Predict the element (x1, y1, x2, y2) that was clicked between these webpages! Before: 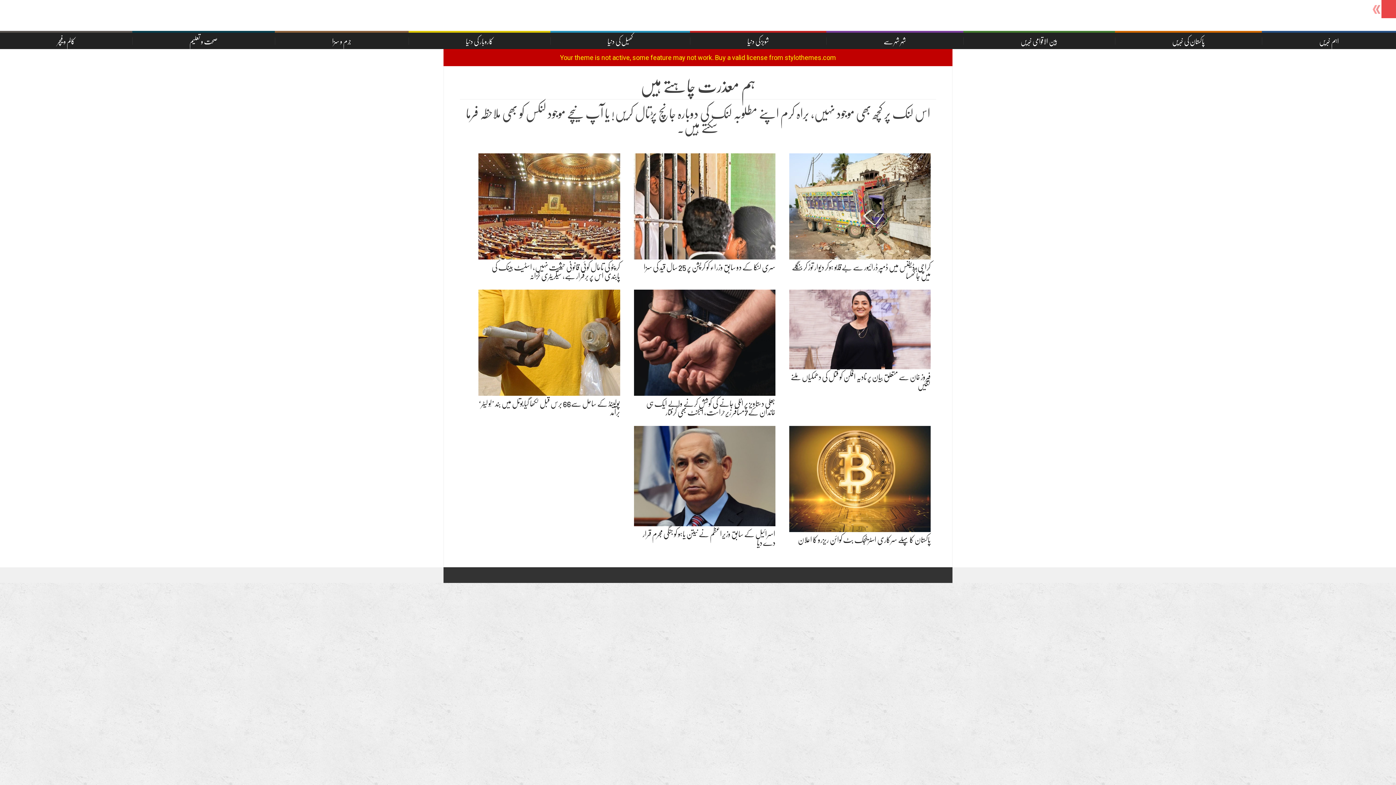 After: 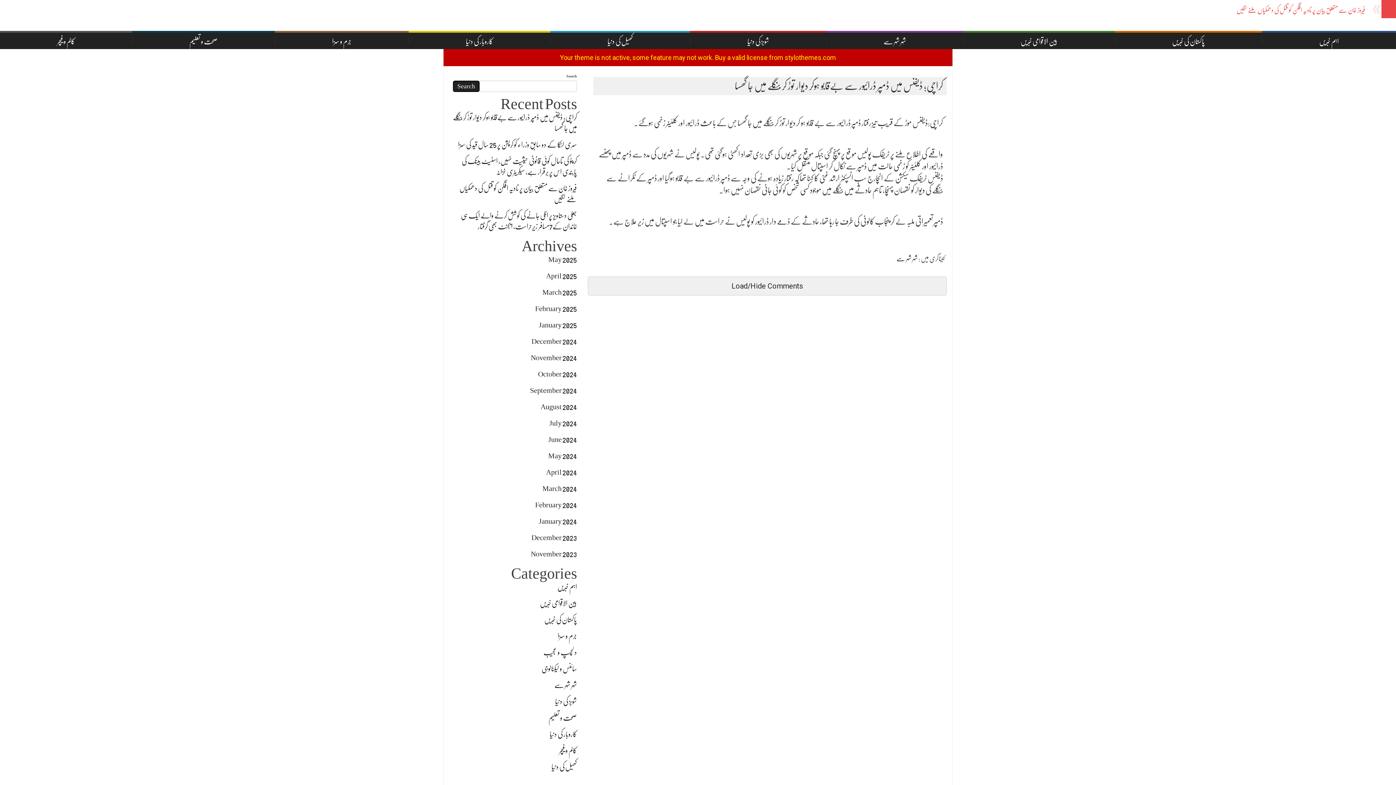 Action: bbox: (789, 204, 930, 208)